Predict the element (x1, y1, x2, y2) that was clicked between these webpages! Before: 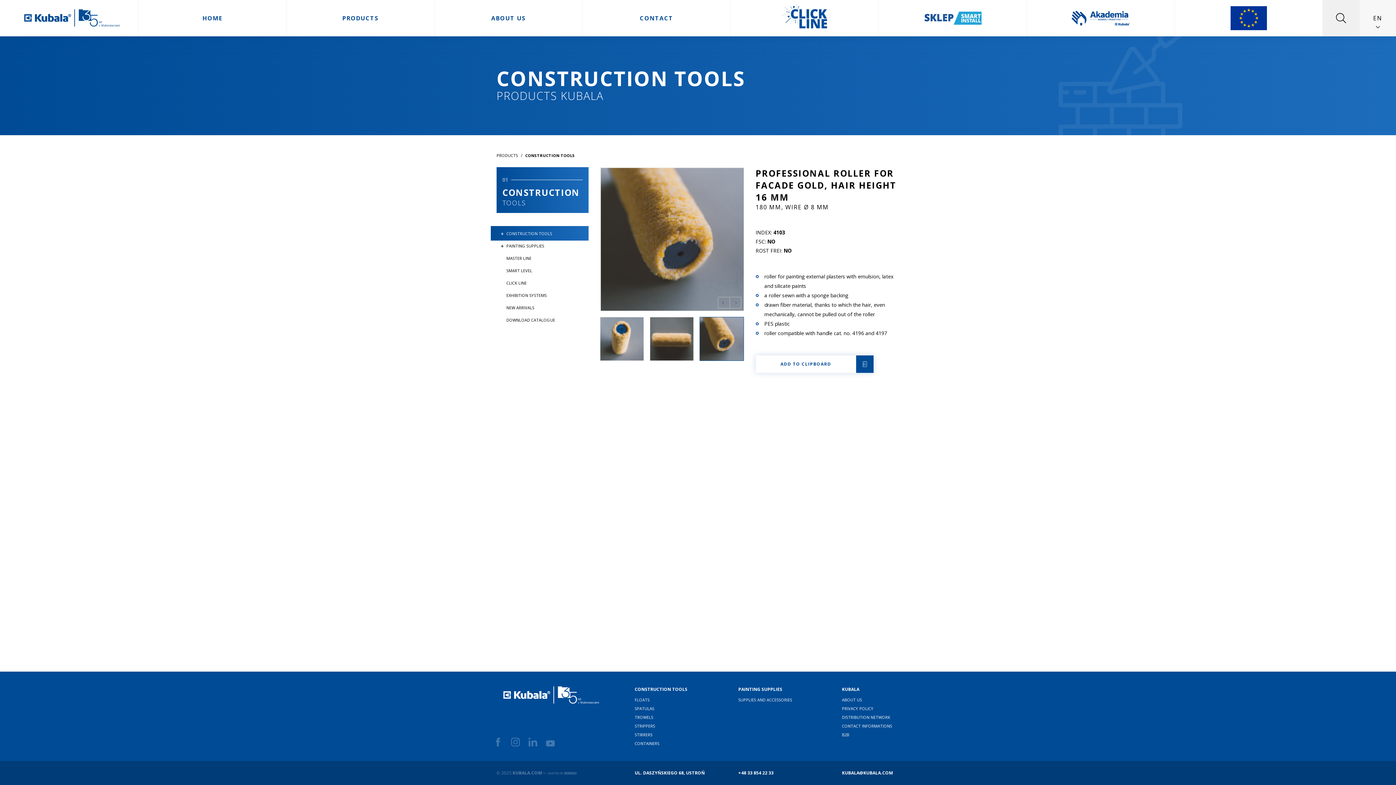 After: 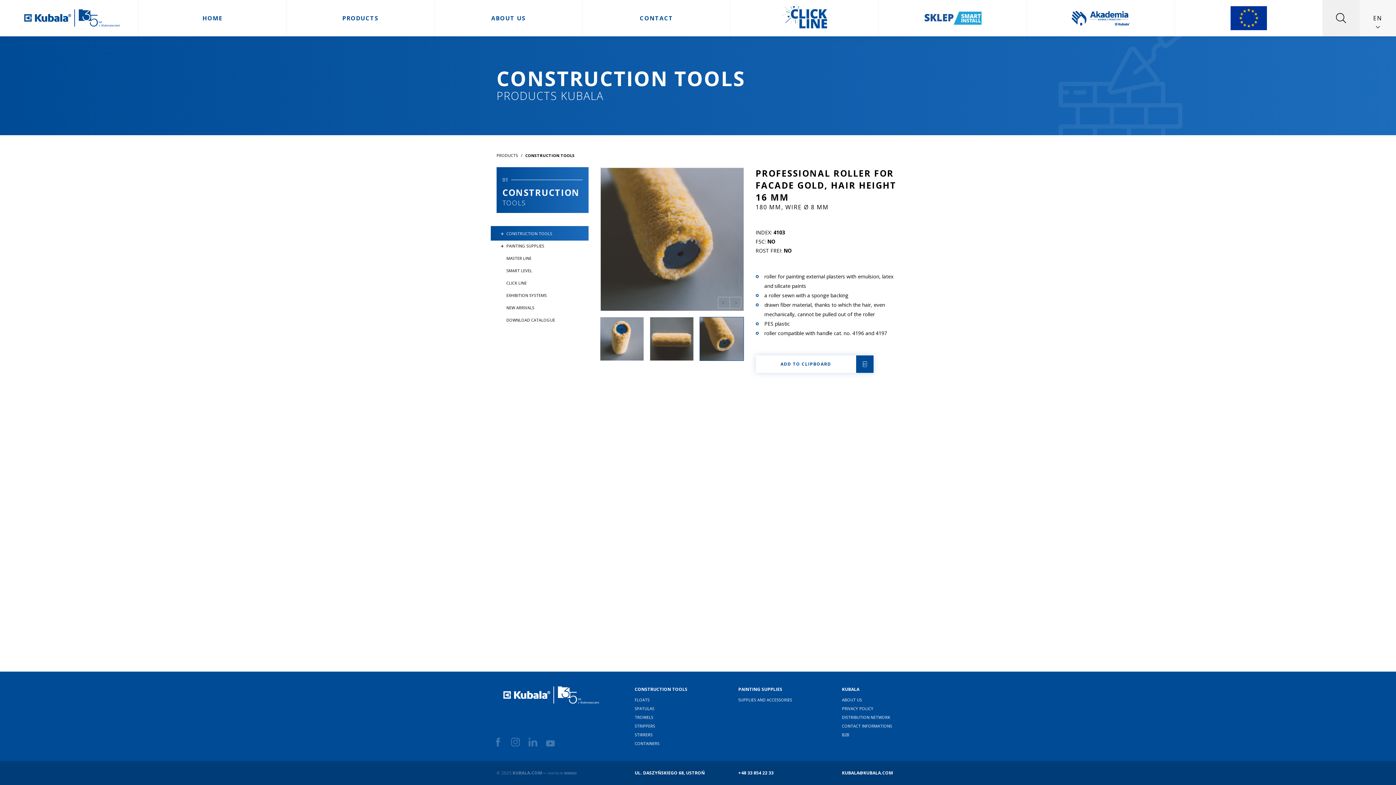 Action: bbox: (738, 770, 773, 776) label: +48 33 854 22 33